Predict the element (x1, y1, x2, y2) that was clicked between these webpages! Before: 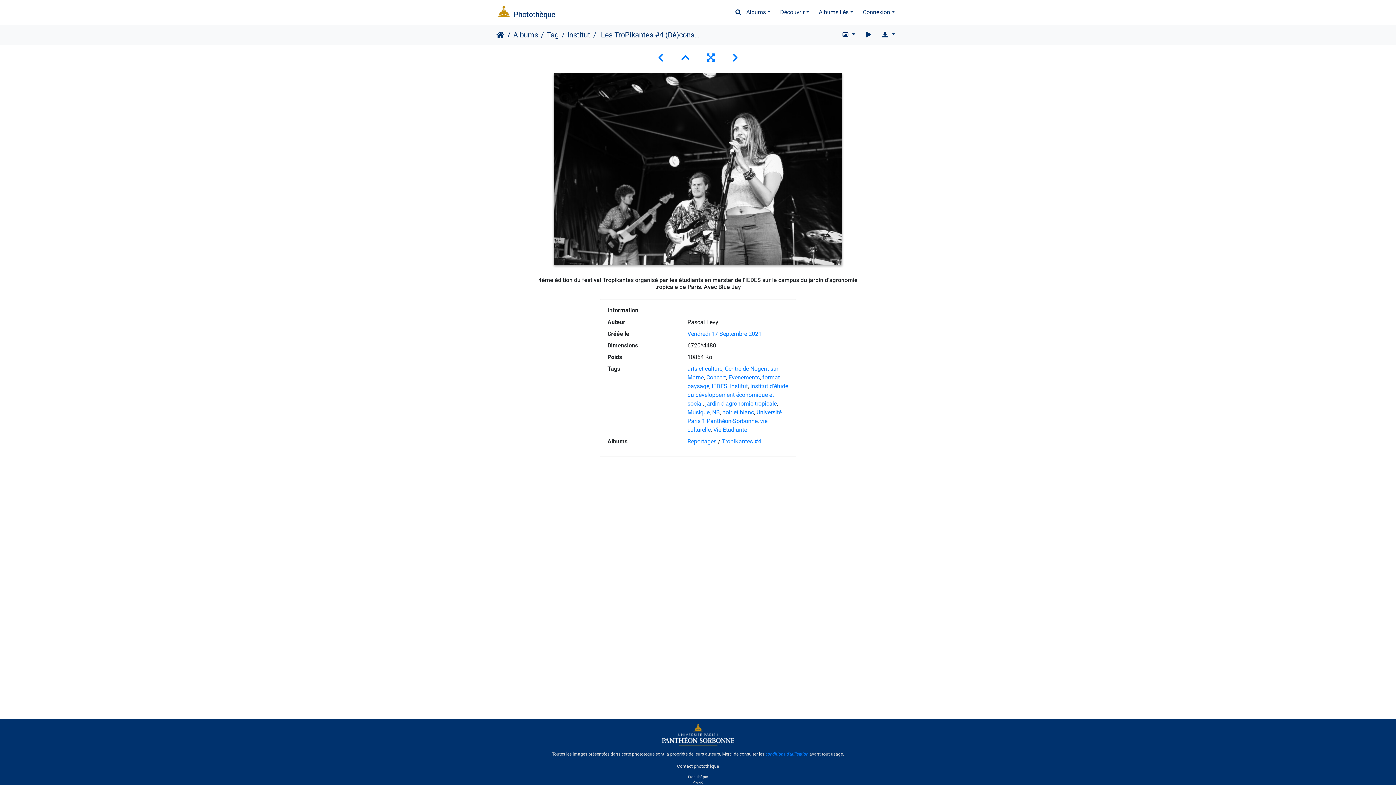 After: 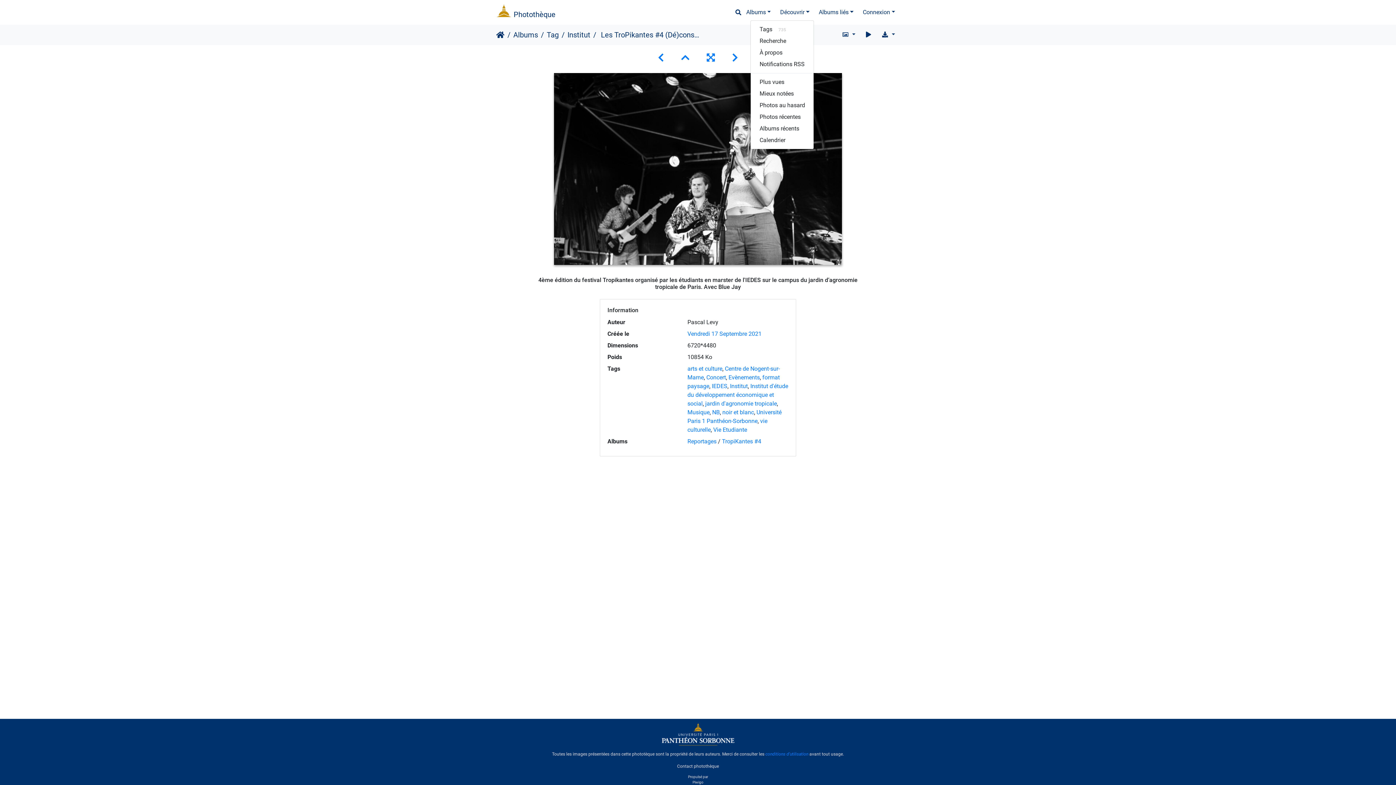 Action: bbox: (775, 5, 814, 19) label: Découvrir